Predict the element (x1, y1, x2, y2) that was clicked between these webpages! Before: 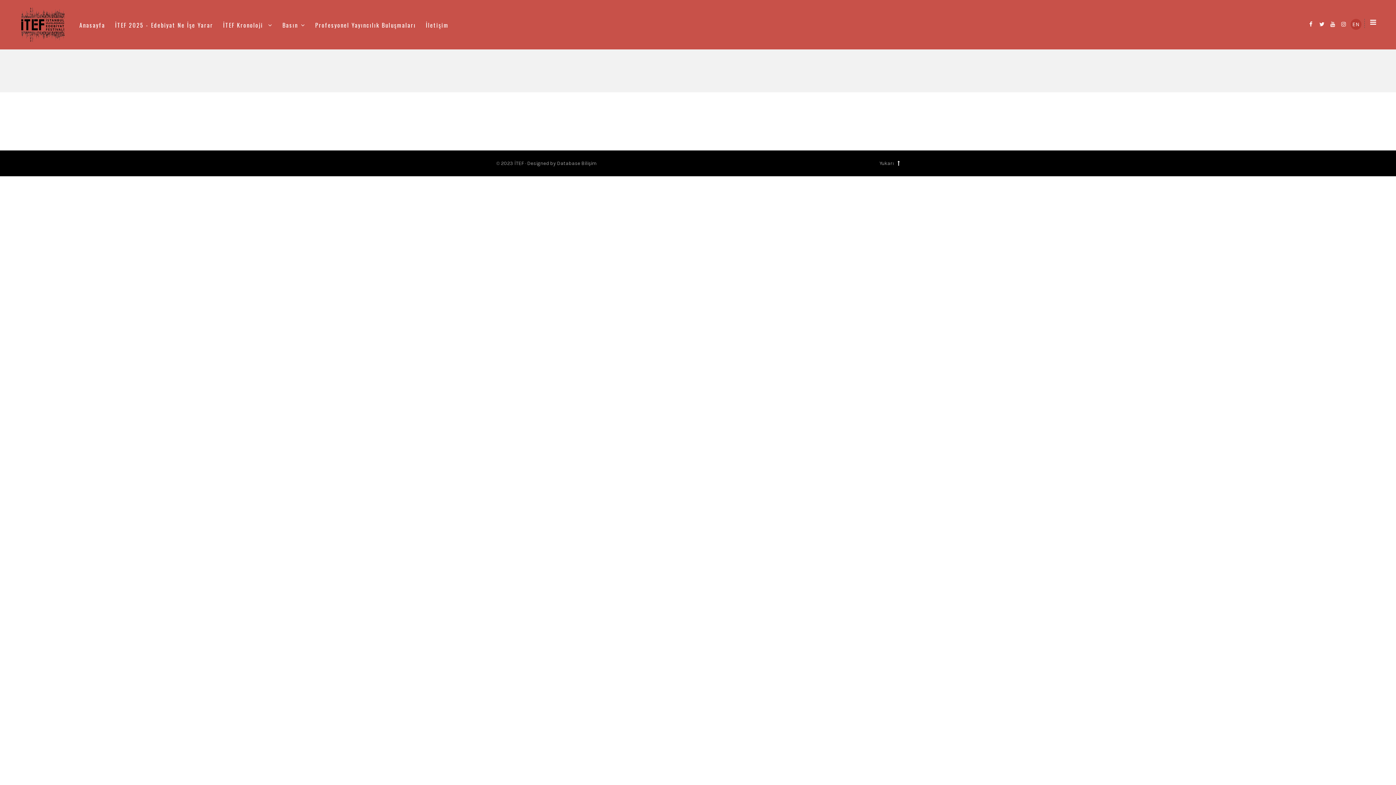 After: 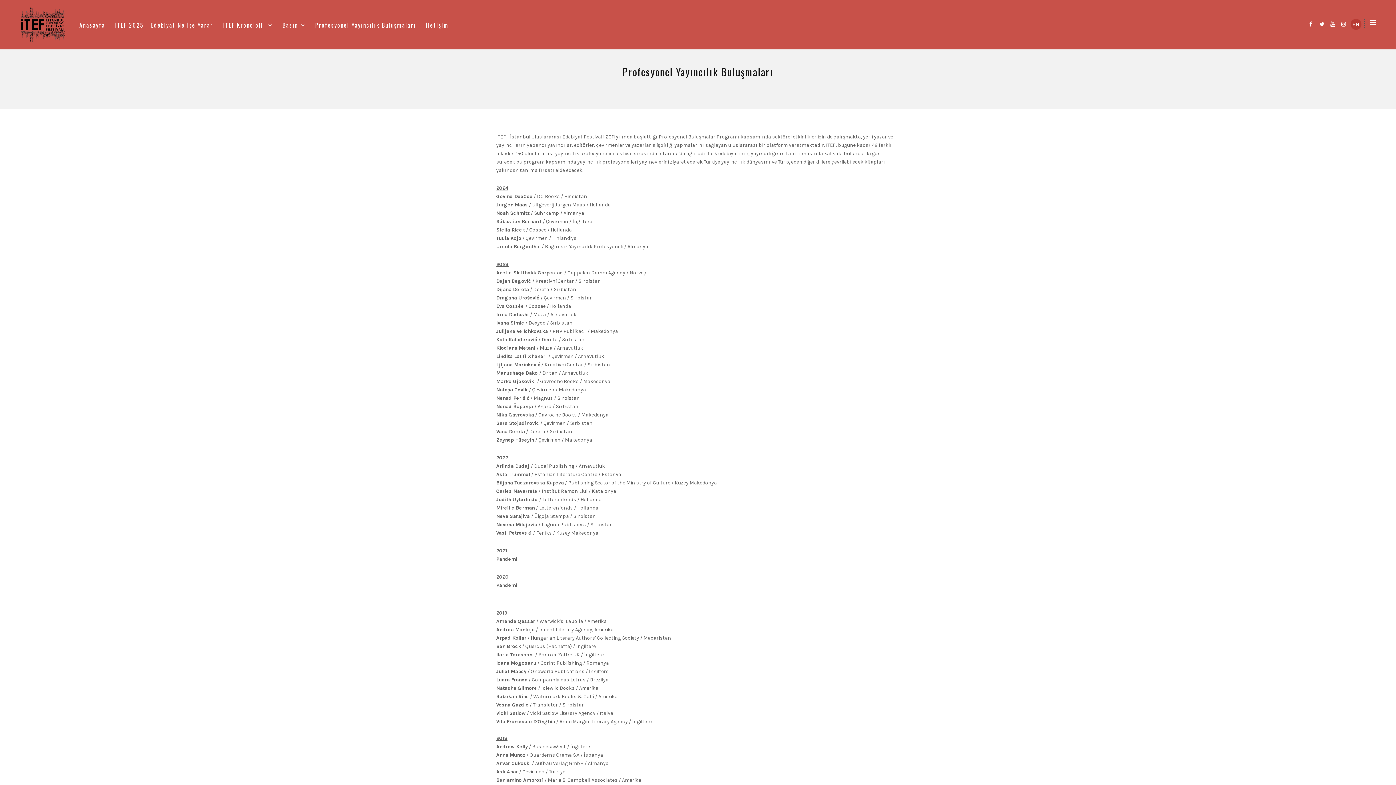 Action: label: Profesyonel Yayıncılık Buluşmaları bbox: (310, 16, 420, 32)